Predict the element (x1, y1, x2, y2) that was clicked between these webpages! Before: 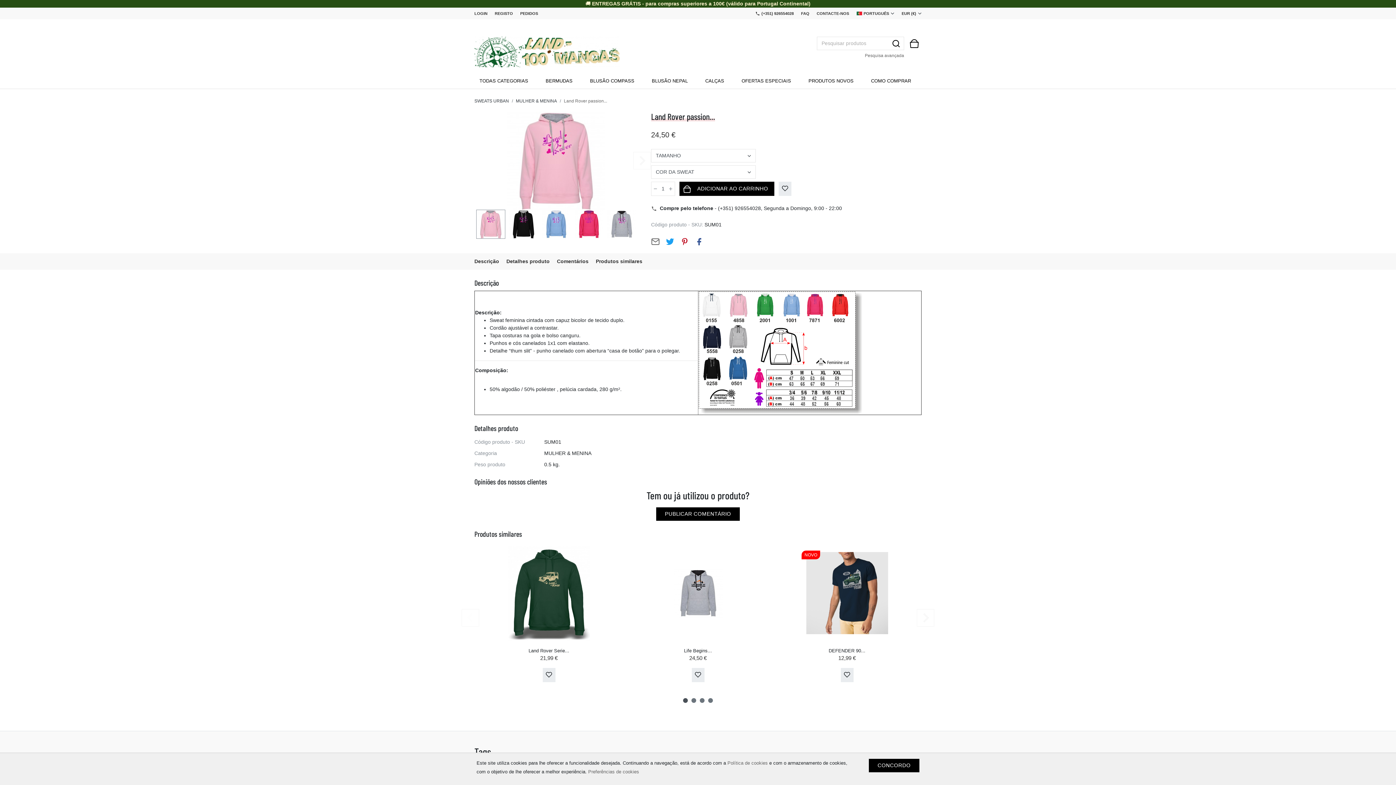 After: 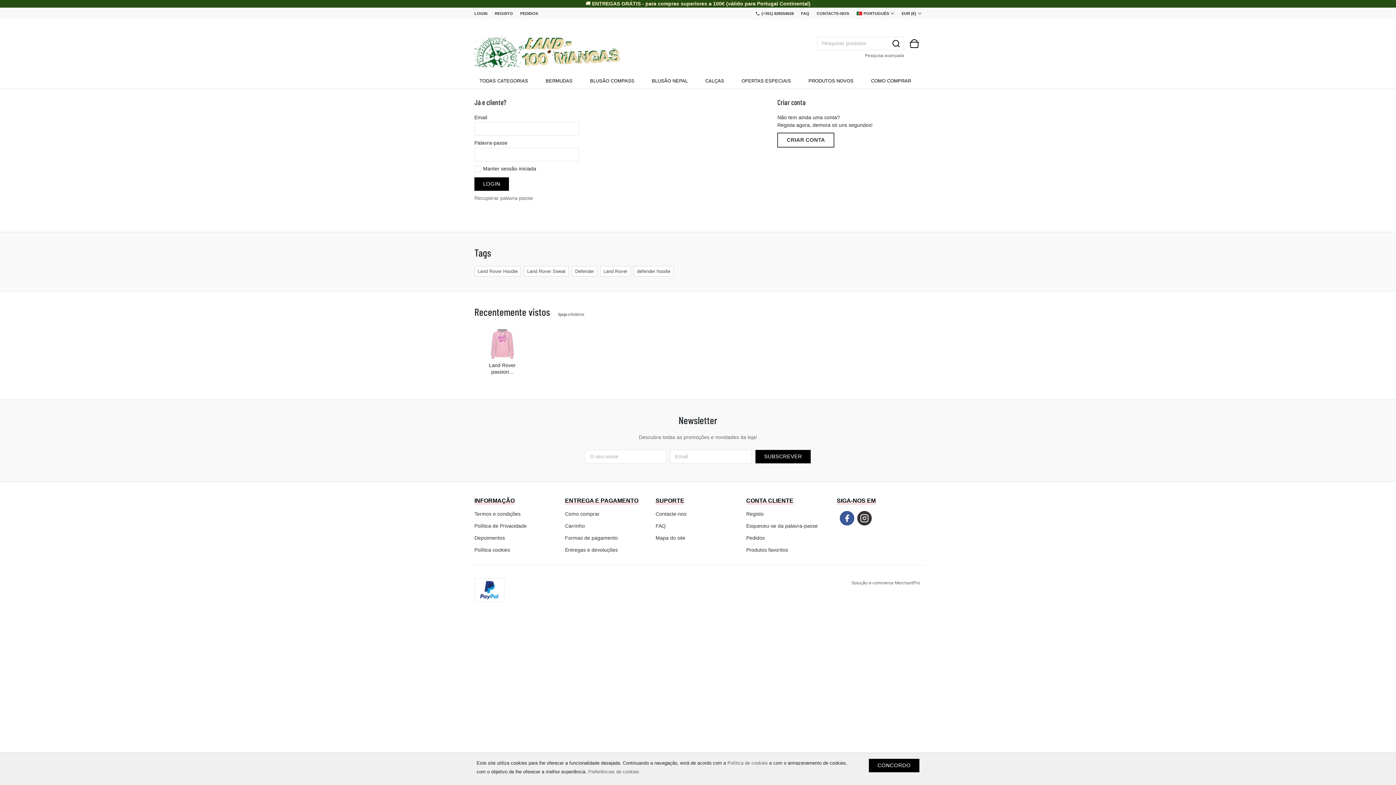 Action: label: LOGIN bbox: (470, 7, 491, 19)